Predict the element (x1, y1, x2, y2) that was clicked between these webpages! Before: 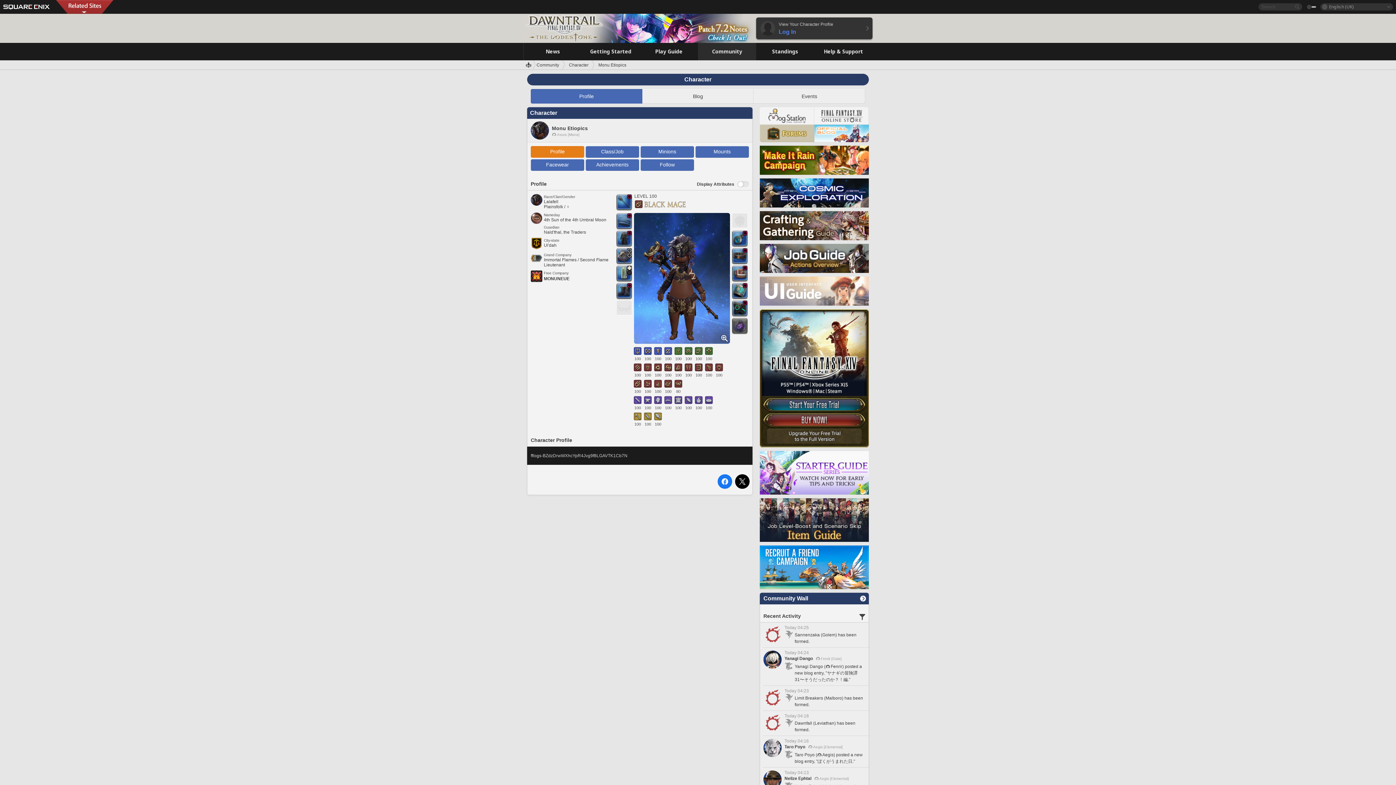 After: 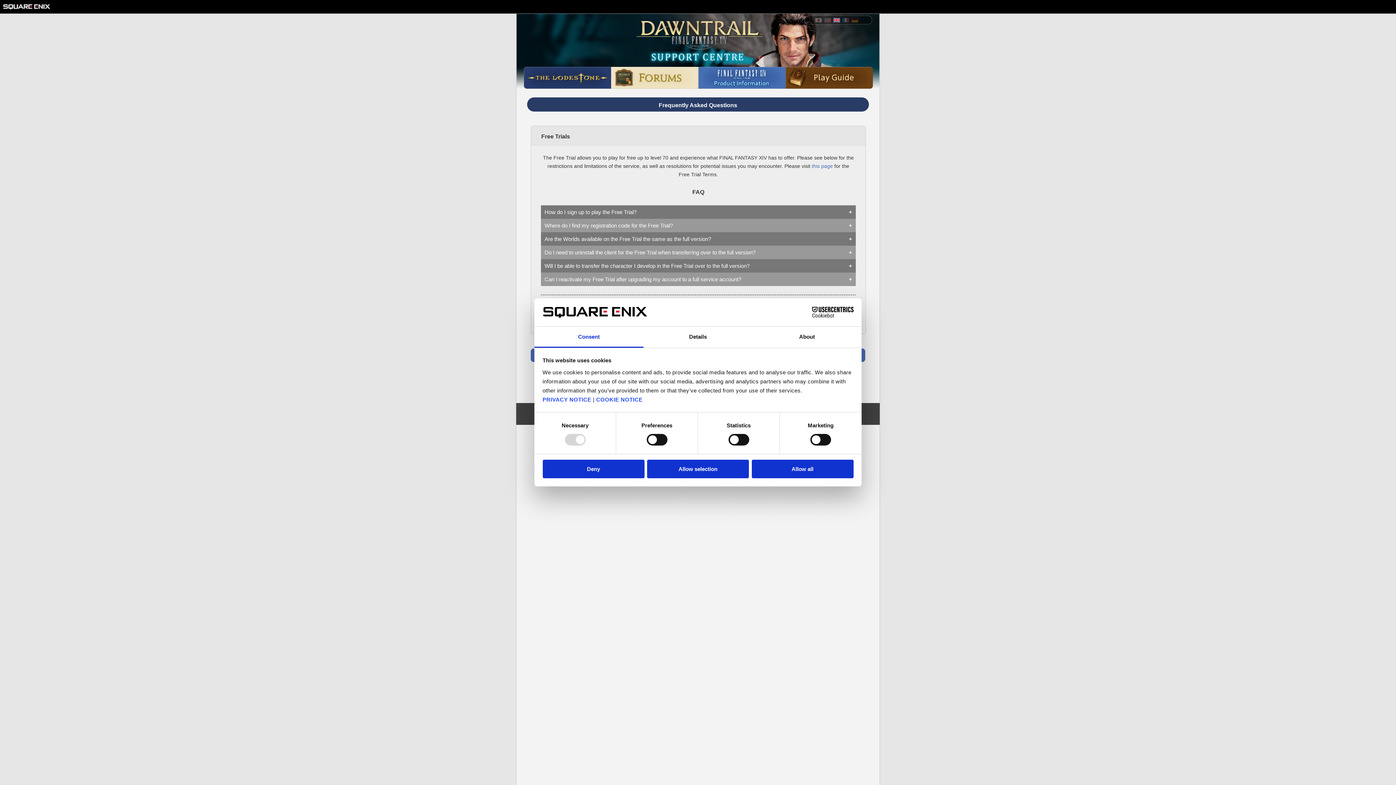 Action: bbox: (767, 429, 861, 443)